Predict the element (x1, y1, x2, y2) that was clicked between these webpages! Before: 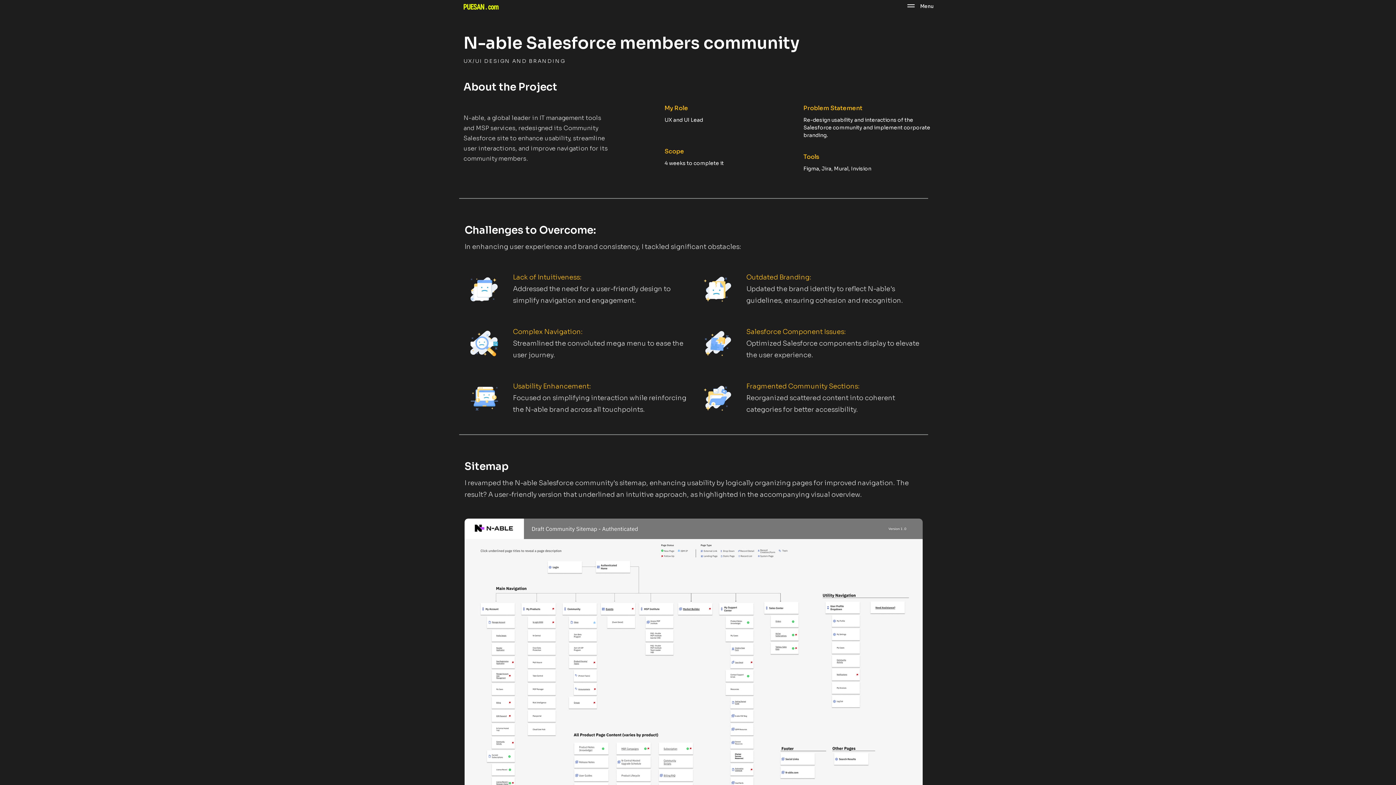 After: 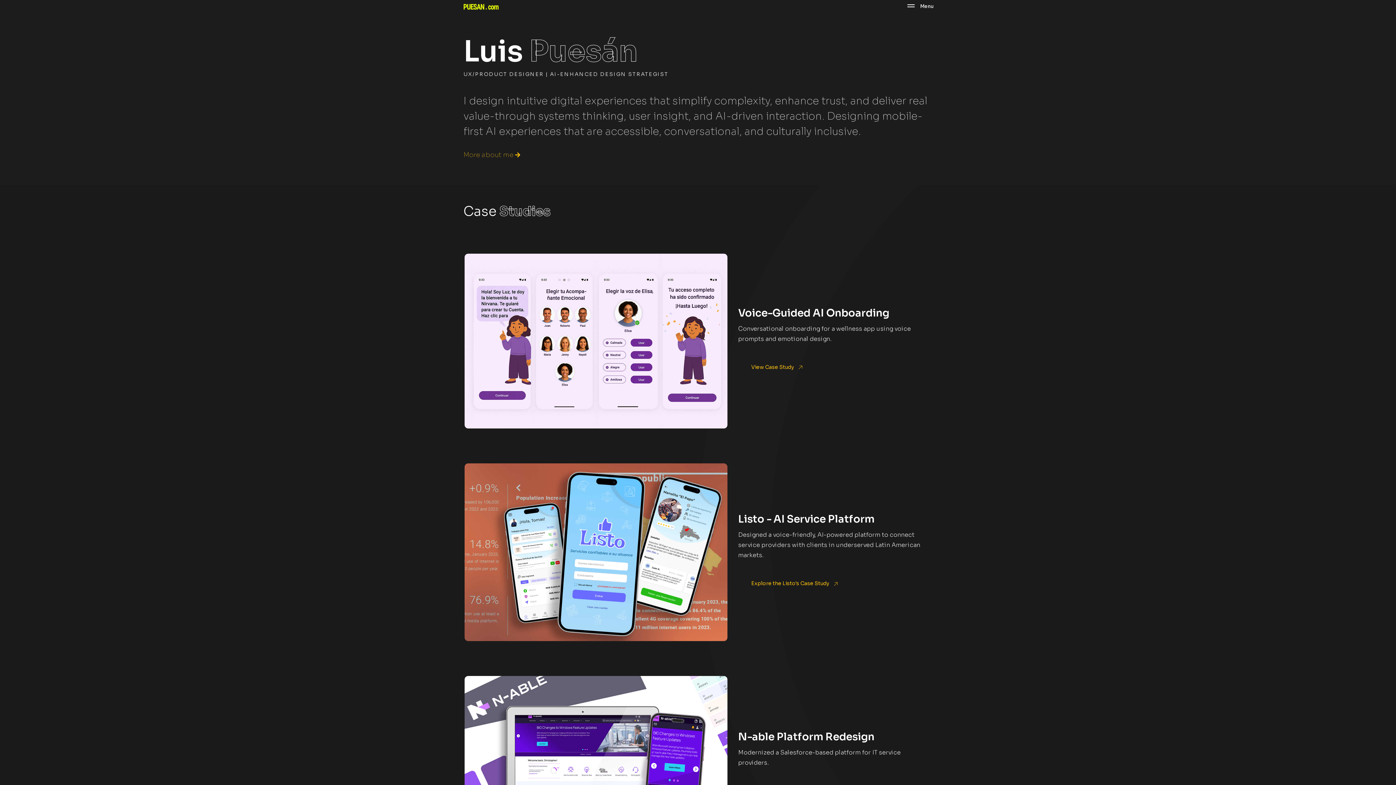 Action: bbox: (462, 2, 506, 11)